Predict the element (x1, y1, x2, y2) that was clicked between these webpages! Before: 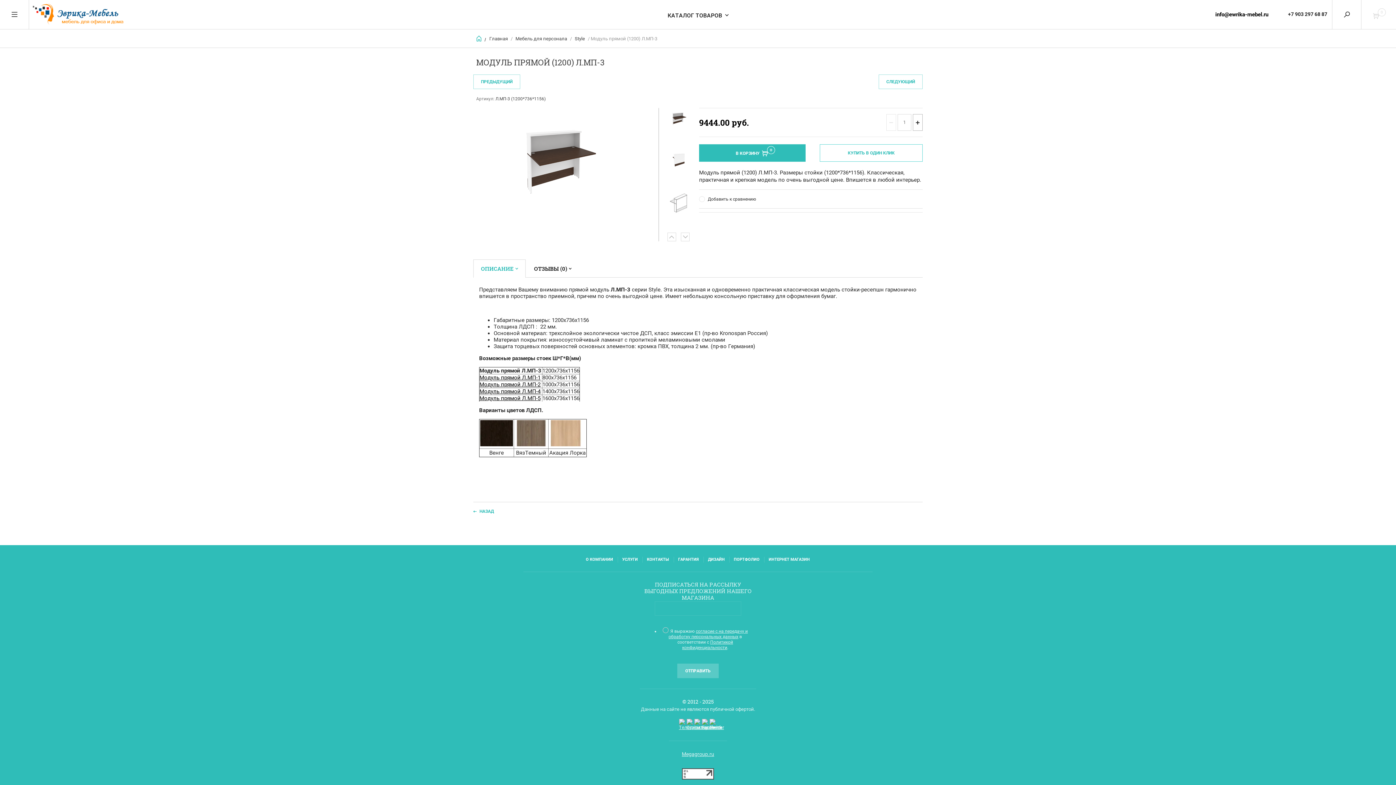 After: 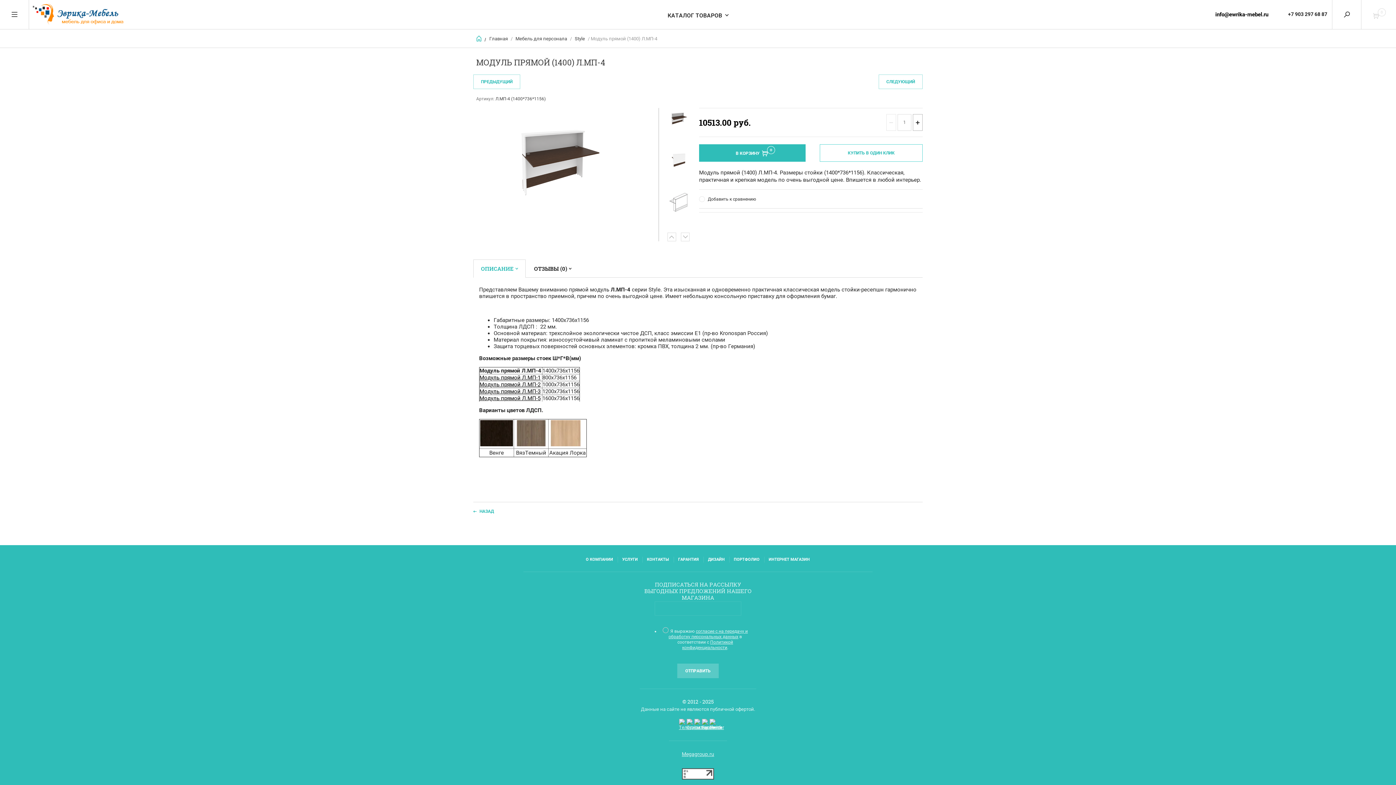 Action: label: ПРЕДЫДУЩИЙ bbox: (473, 74, 520, 89)